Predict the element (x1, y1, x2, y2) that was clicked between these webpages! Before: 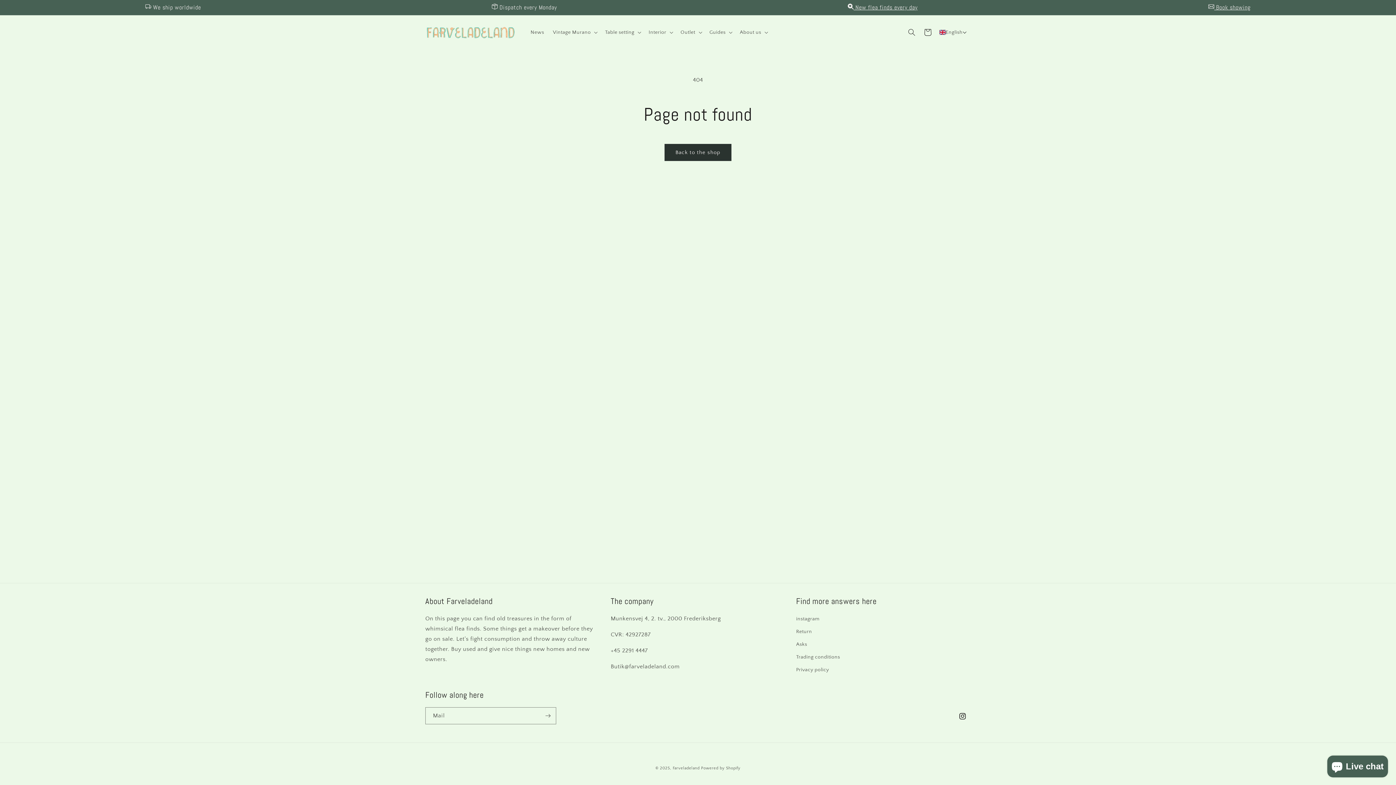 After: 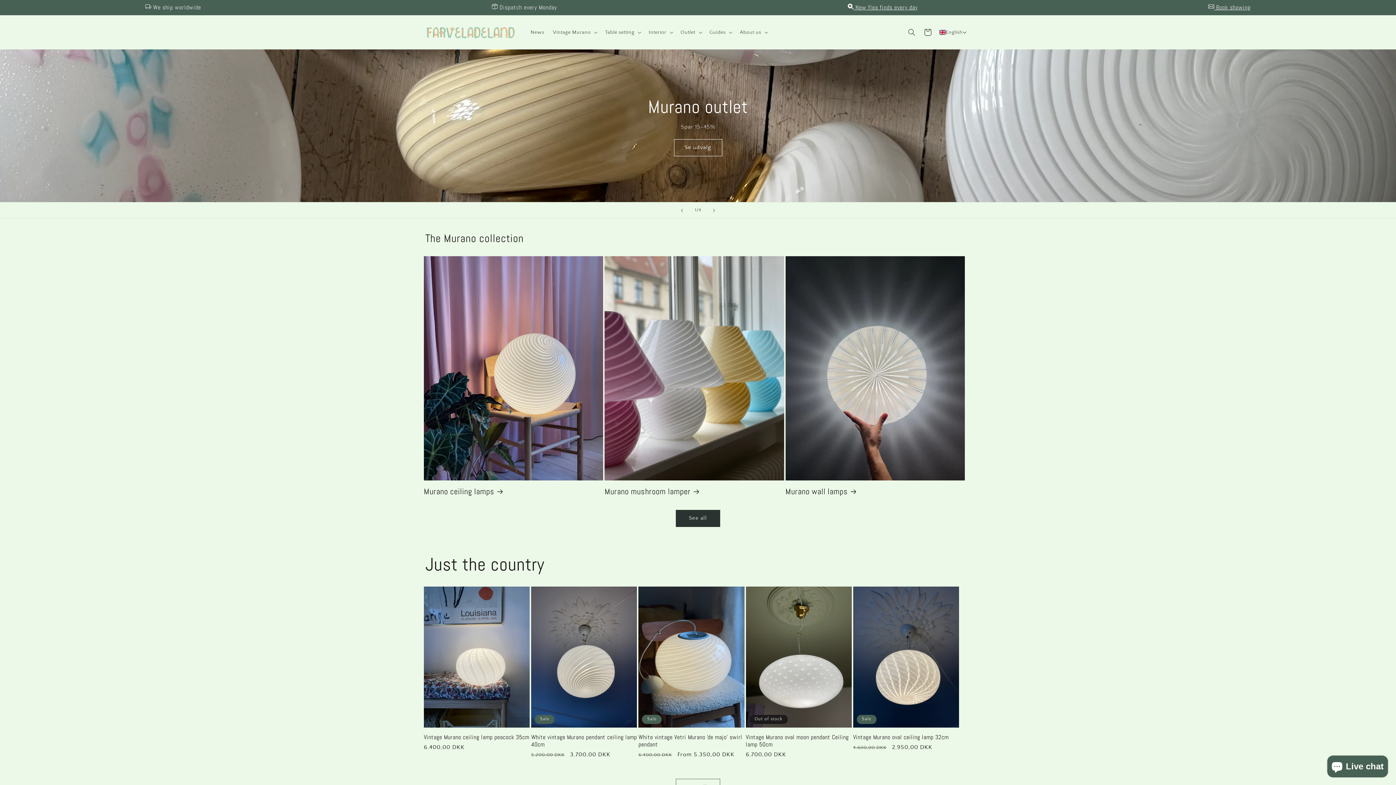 Action: bbox: (422, 22, 519, 42)